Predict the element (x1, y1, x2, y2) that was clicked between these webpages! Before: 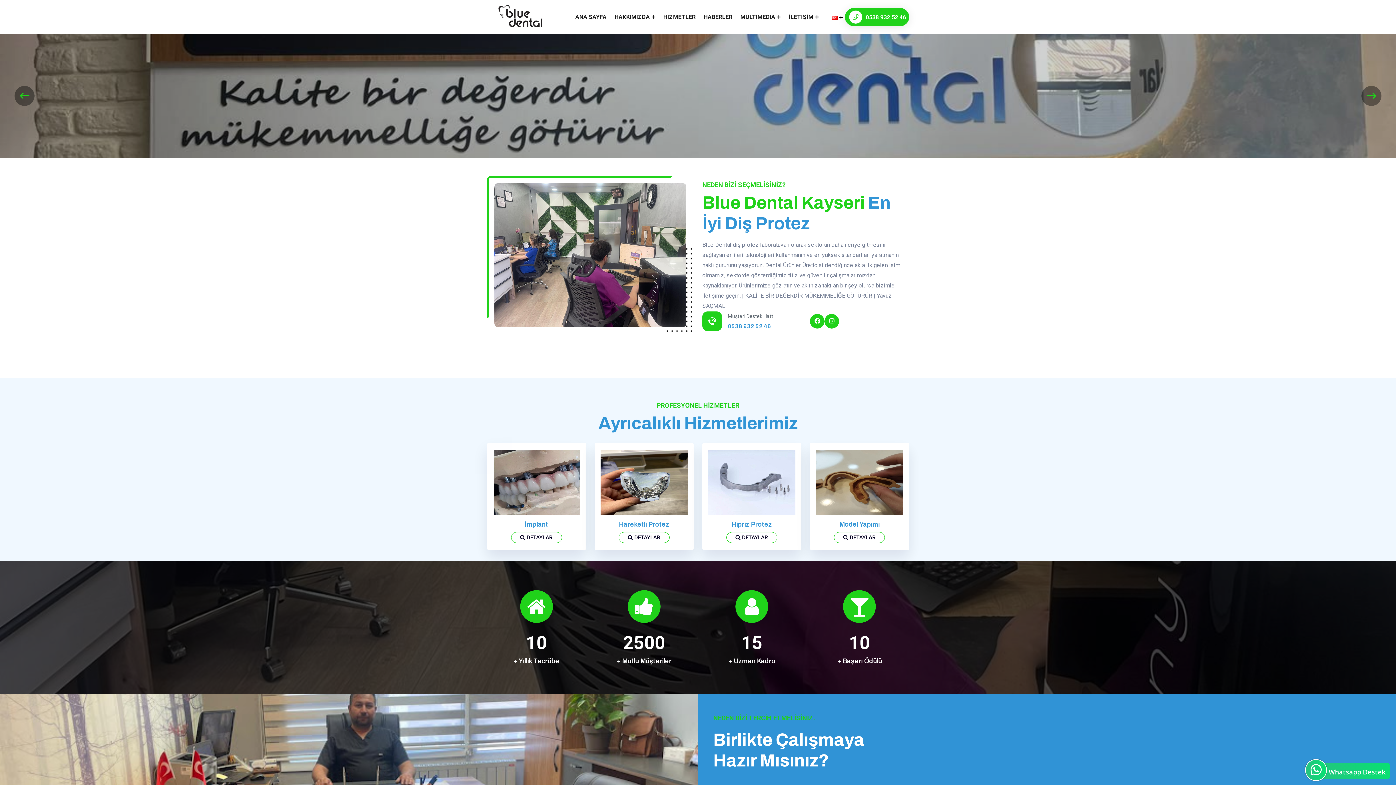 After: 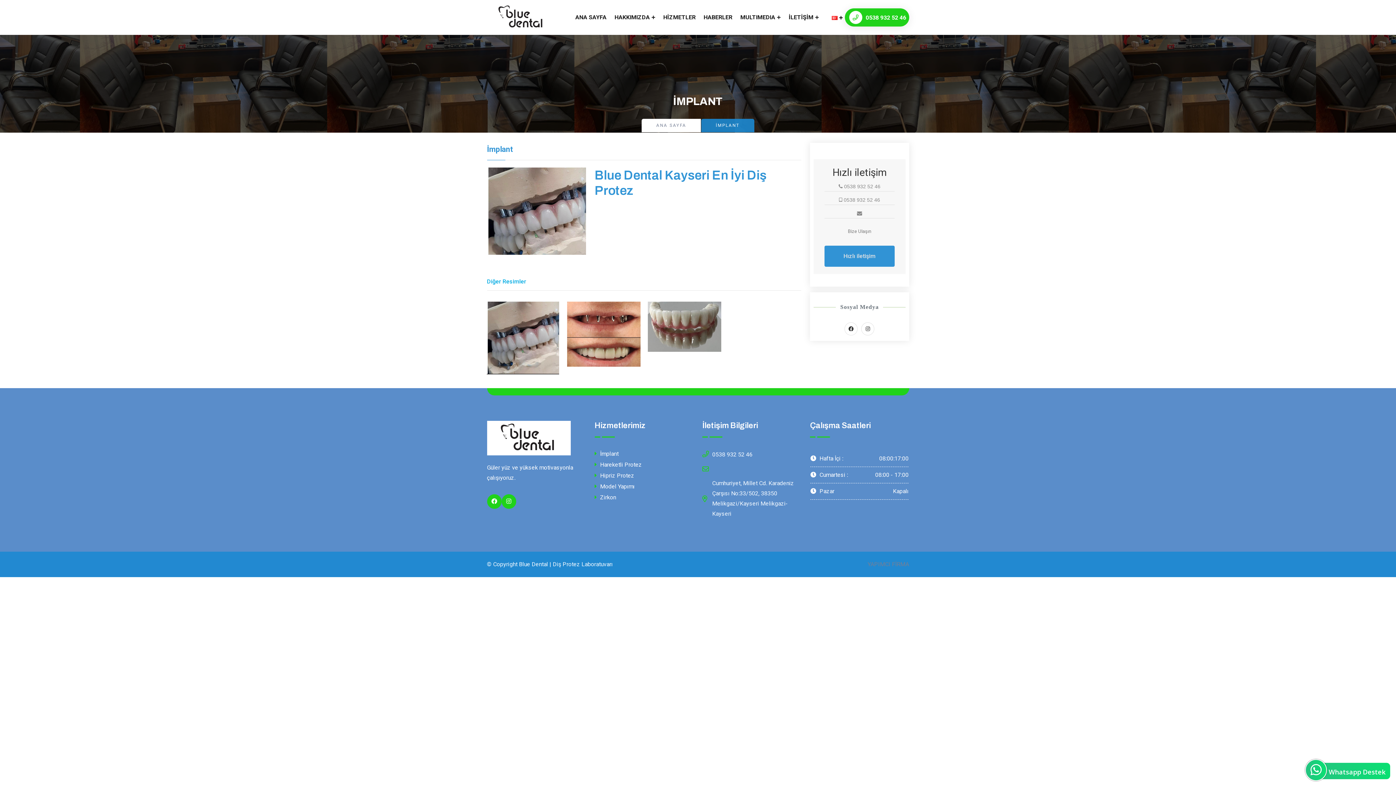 Action: bbox: (492, 450, 580, 515)